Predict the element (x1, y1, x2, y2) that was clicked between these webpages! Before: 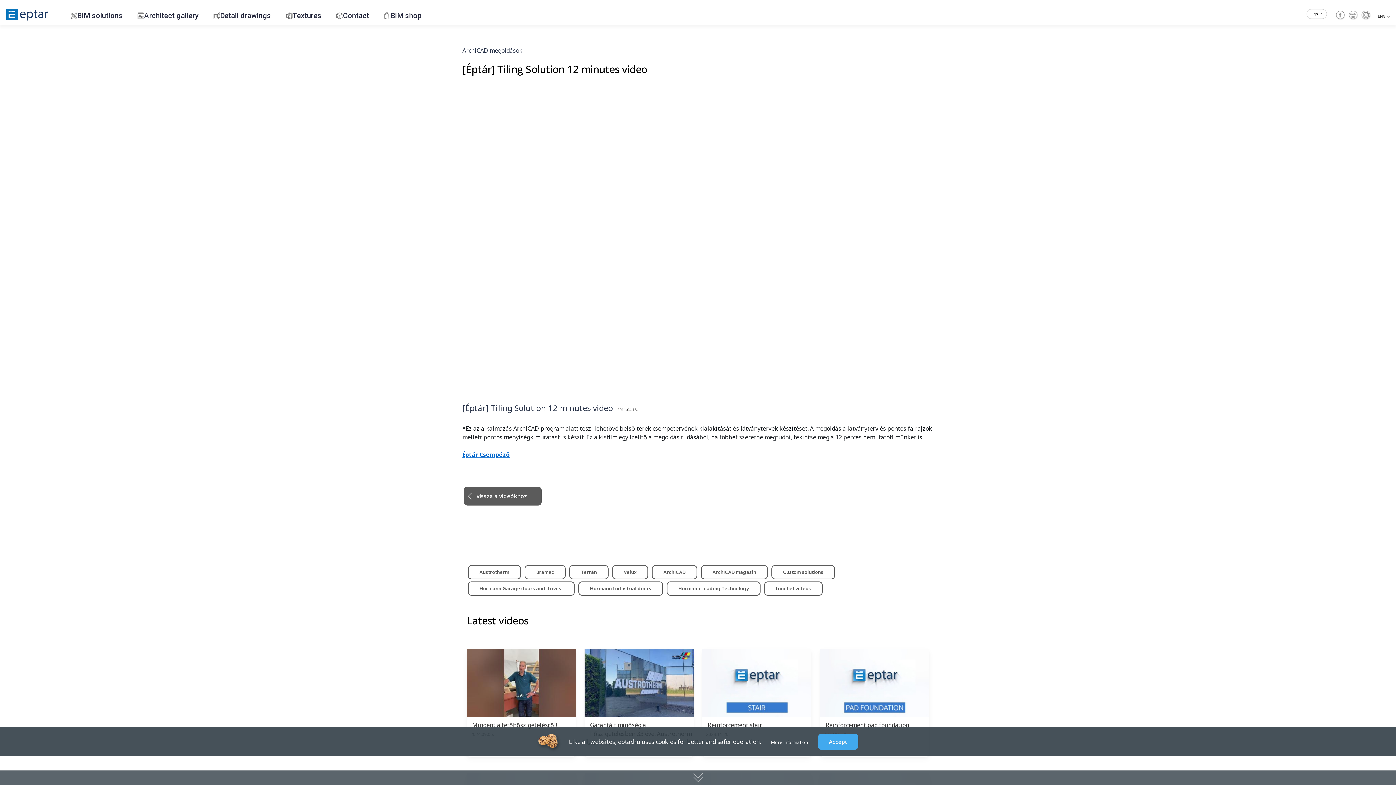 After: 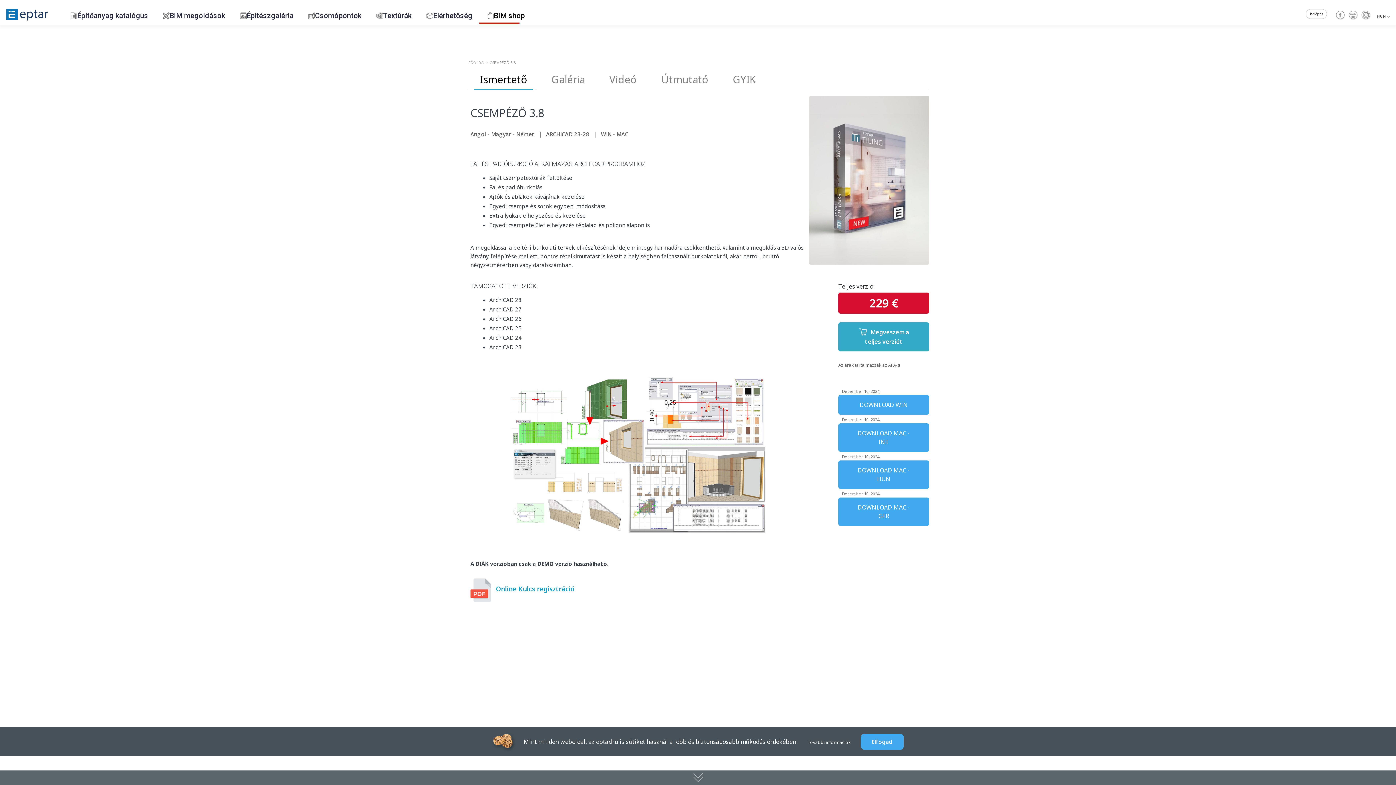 Action: label: Éptár Csempéző bbox: (462, 450, 509, 458)